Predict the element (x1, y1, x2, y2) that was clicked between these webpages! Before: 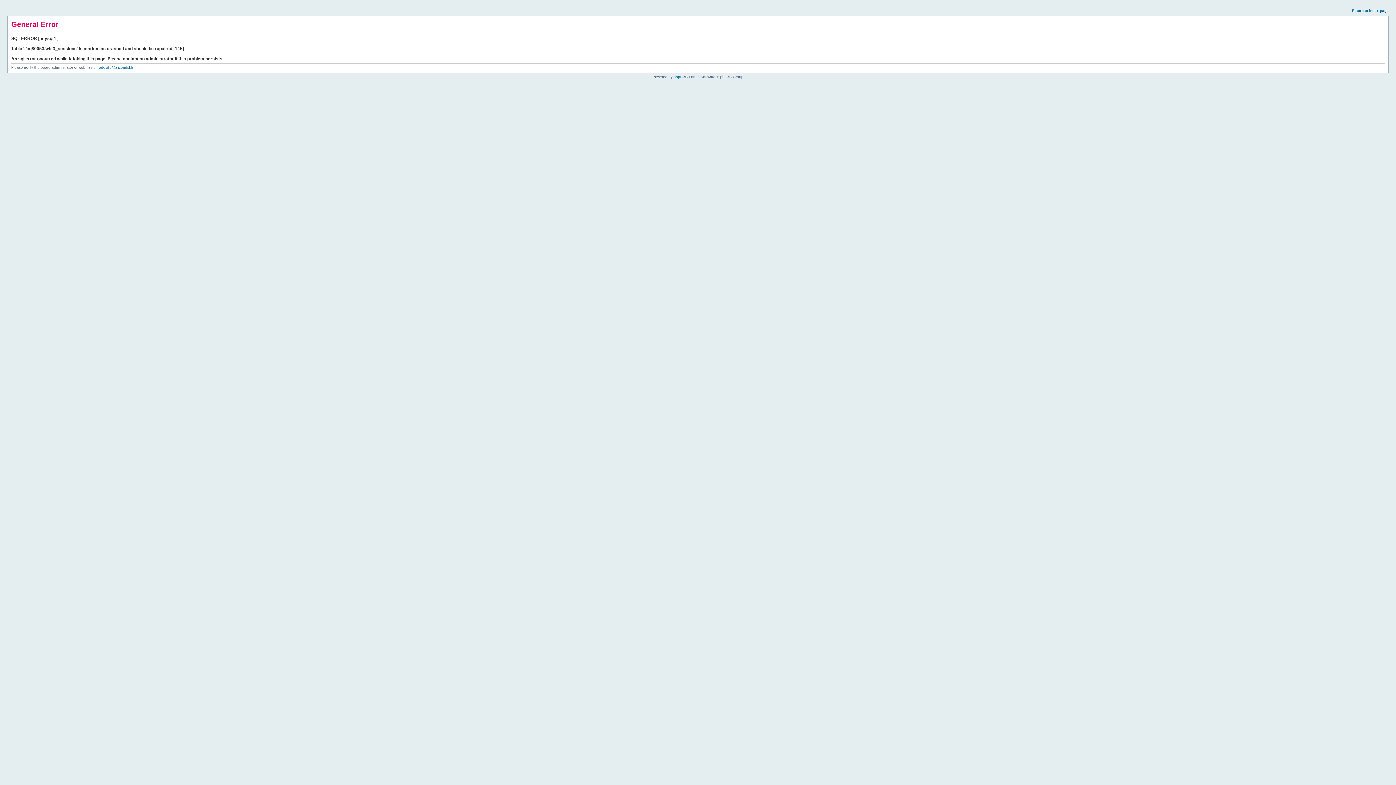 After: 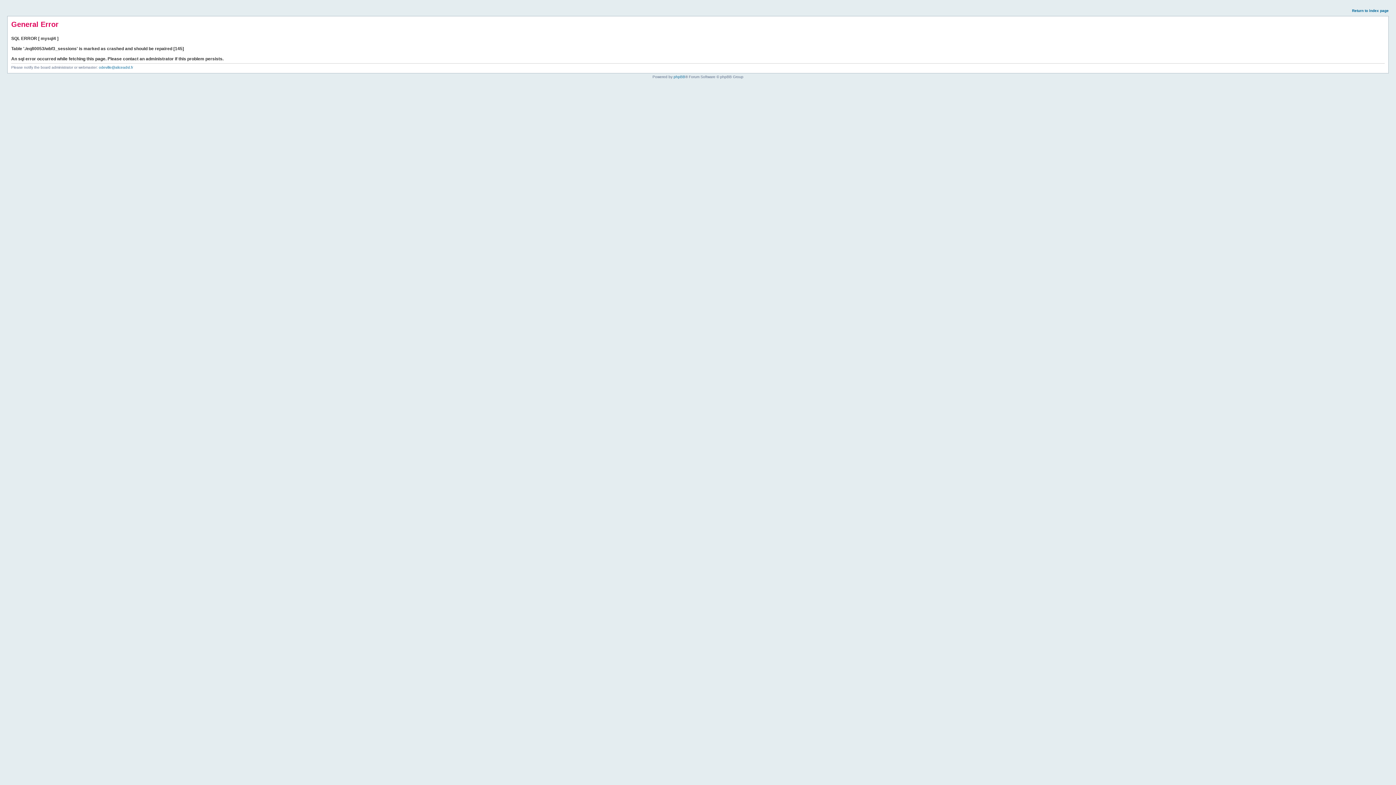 Action: label: Return to index page bbox: (1352, 8, 1389, 12)